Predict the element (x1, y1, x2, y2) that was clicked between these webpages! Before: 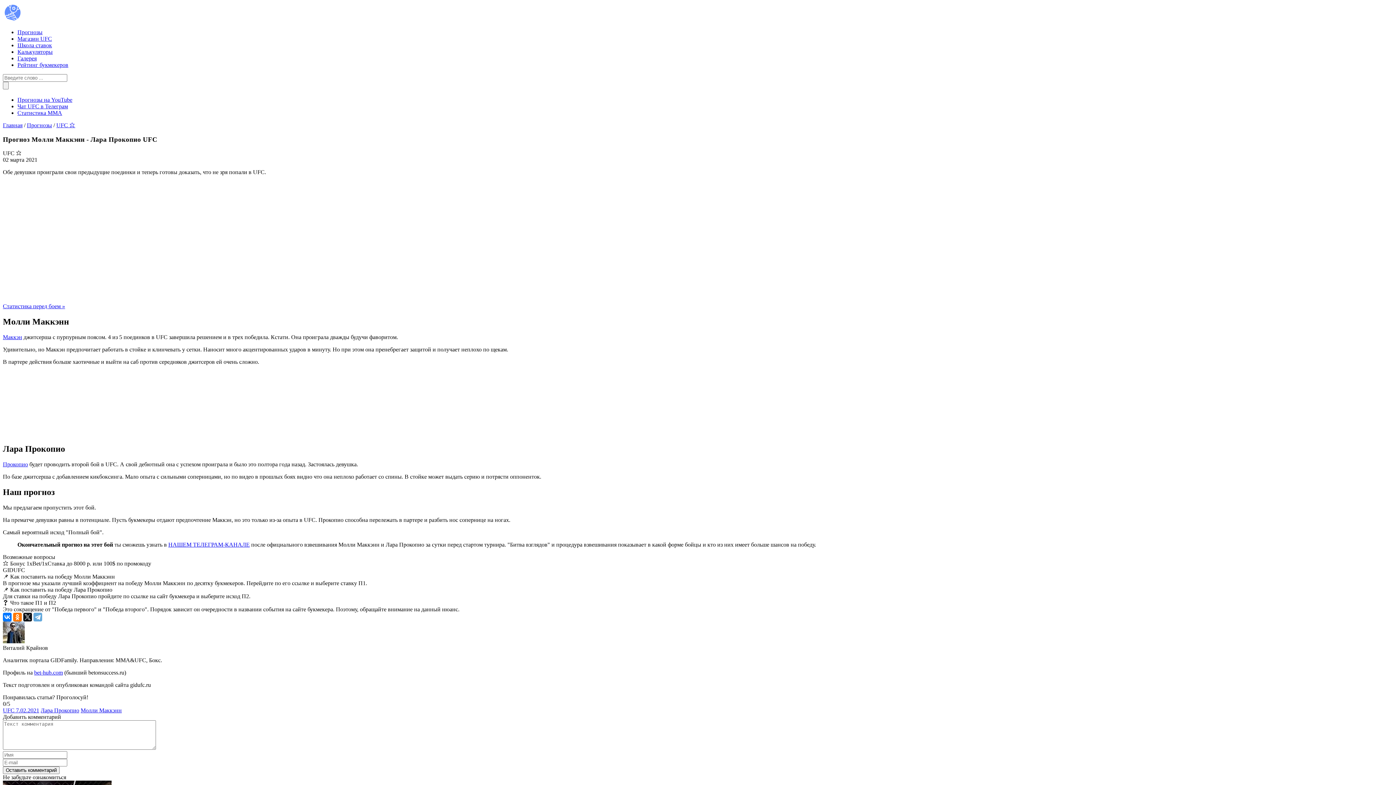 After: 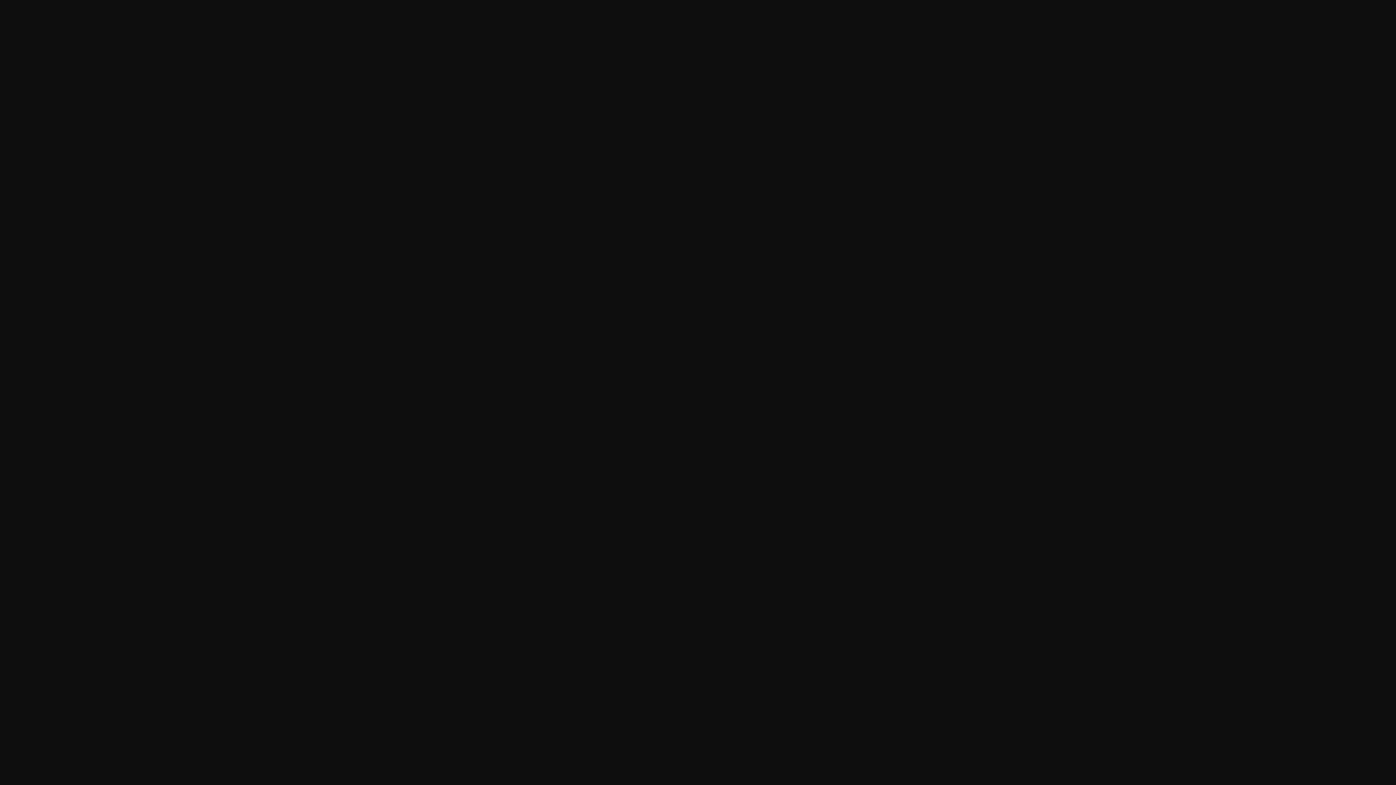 Action: bbox: (2, 430, 112, 436)